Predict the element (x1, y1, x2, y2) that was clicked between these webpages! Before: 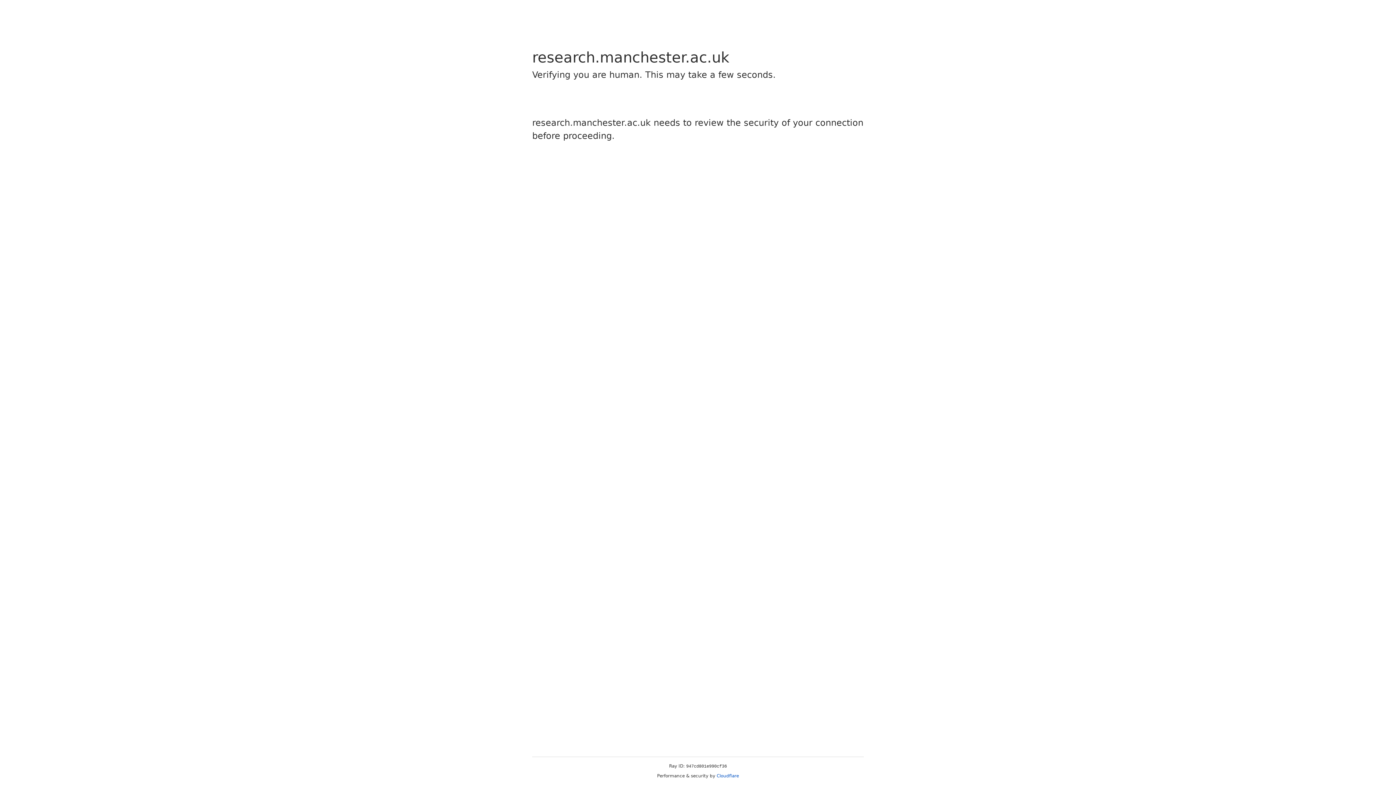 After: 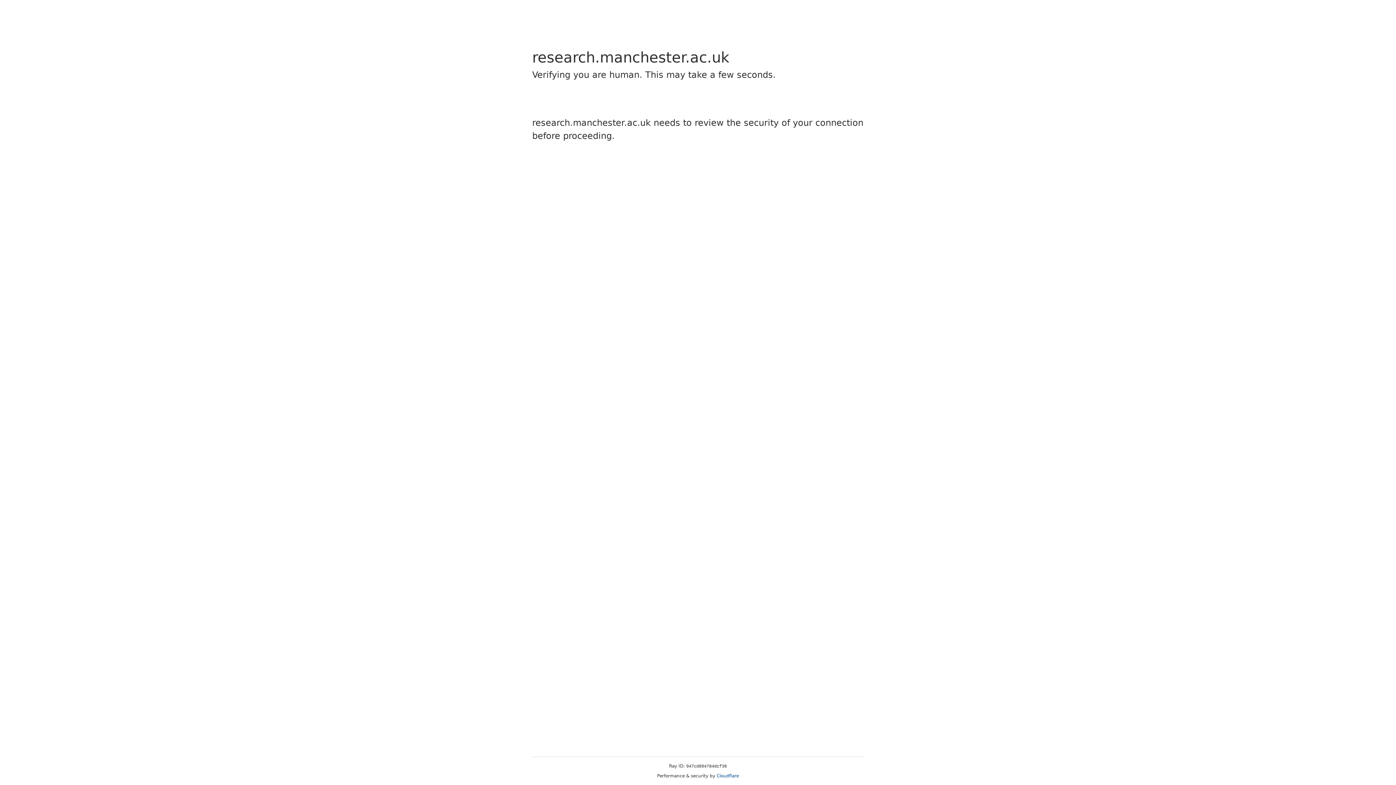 Action: bbox: (716, 773, 739, 778) label: Cloudflare